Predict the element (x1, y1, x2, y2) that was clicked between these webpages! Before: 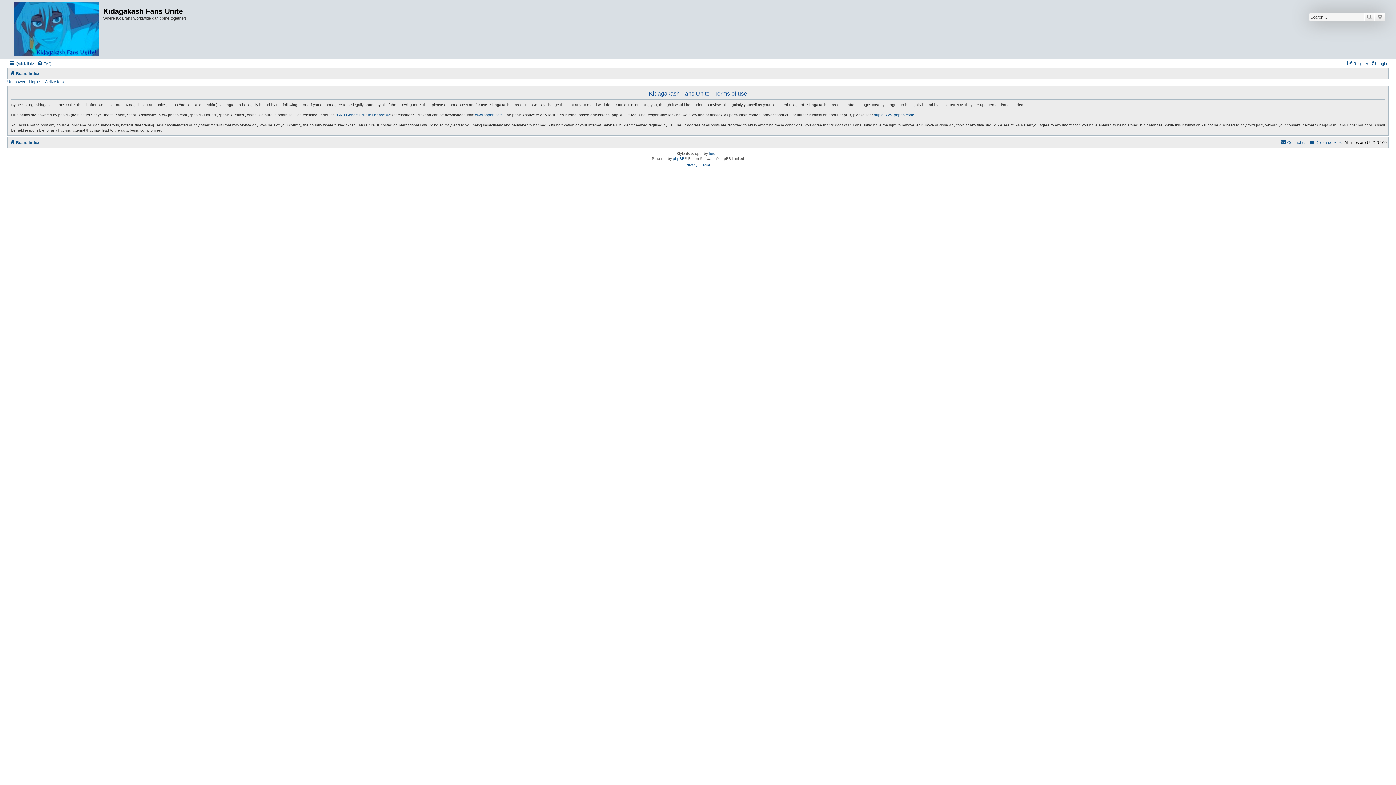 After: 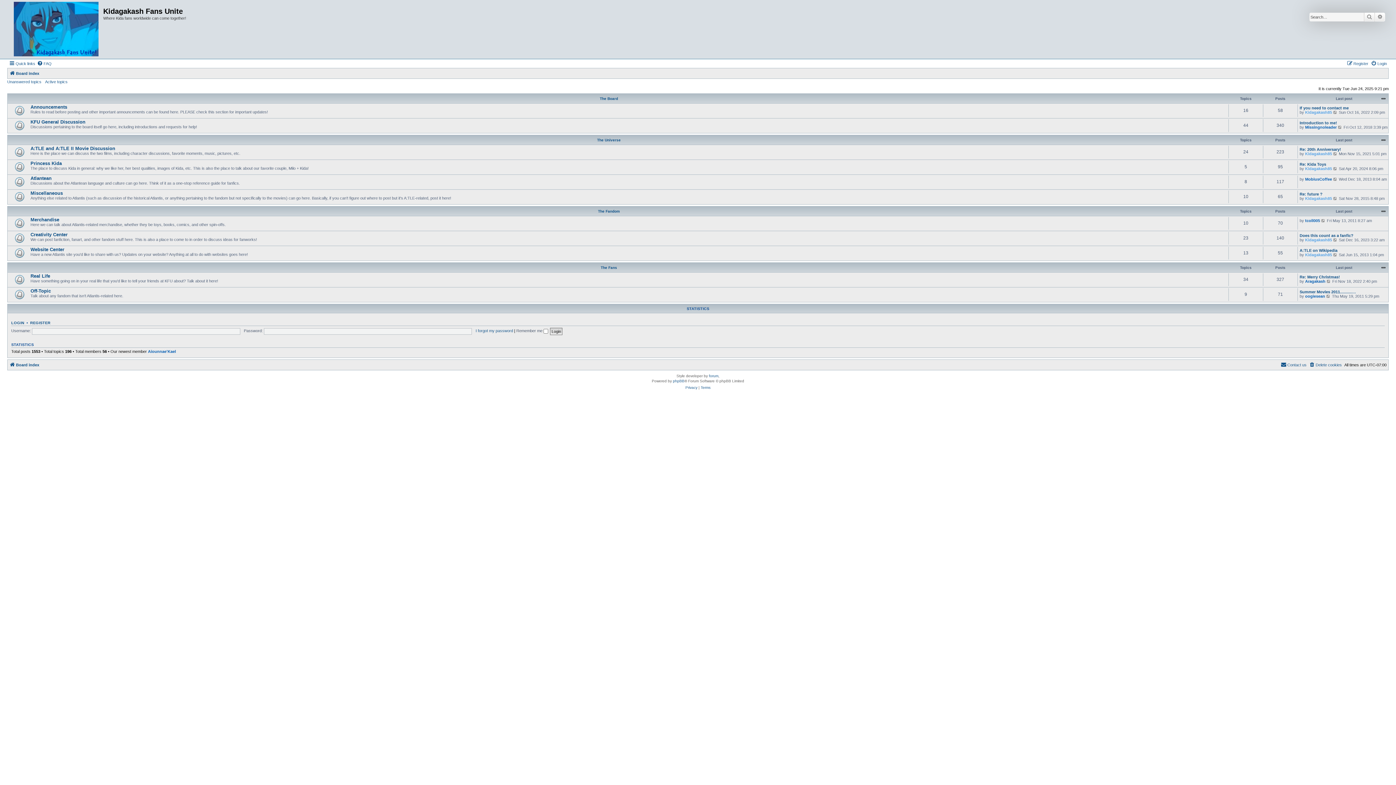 Action: bbox: (9, 1, 103, 57)